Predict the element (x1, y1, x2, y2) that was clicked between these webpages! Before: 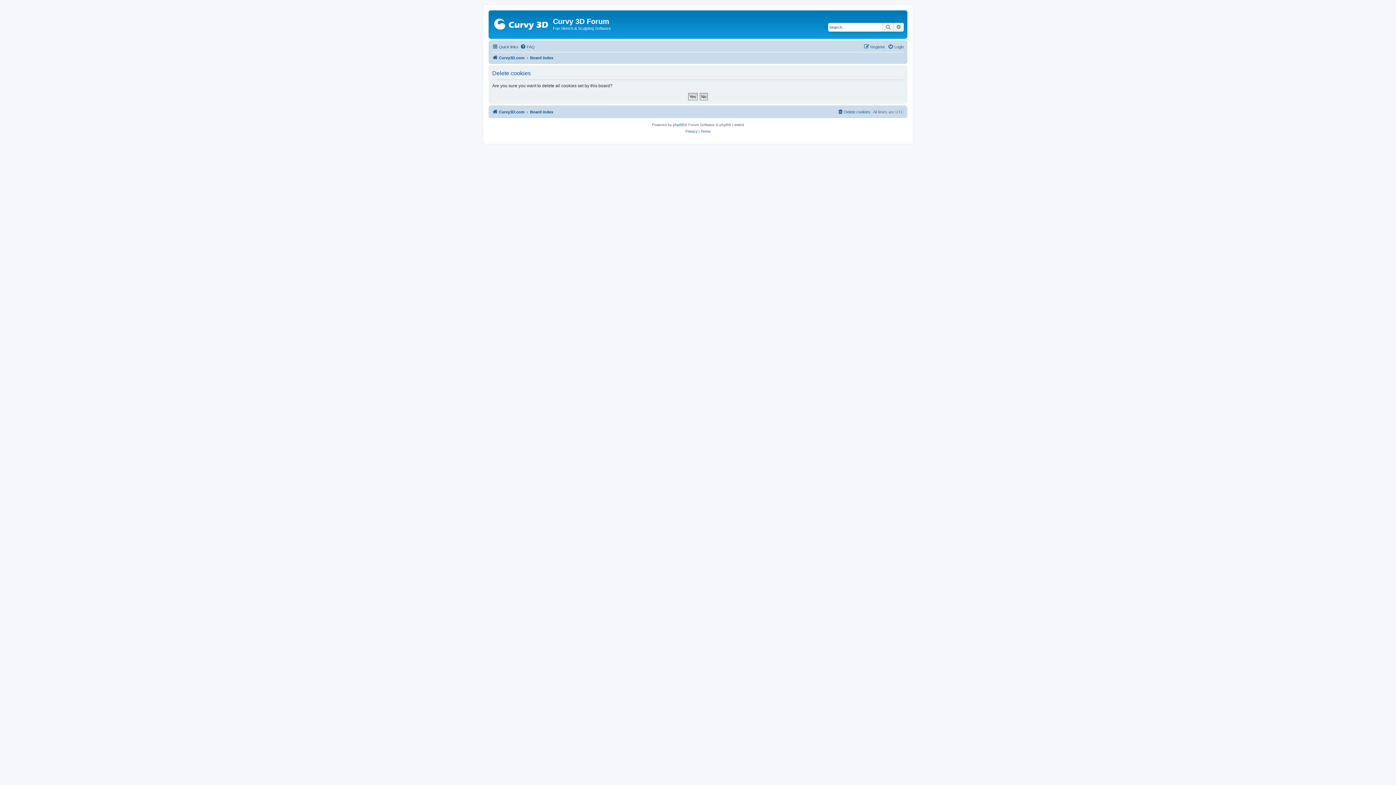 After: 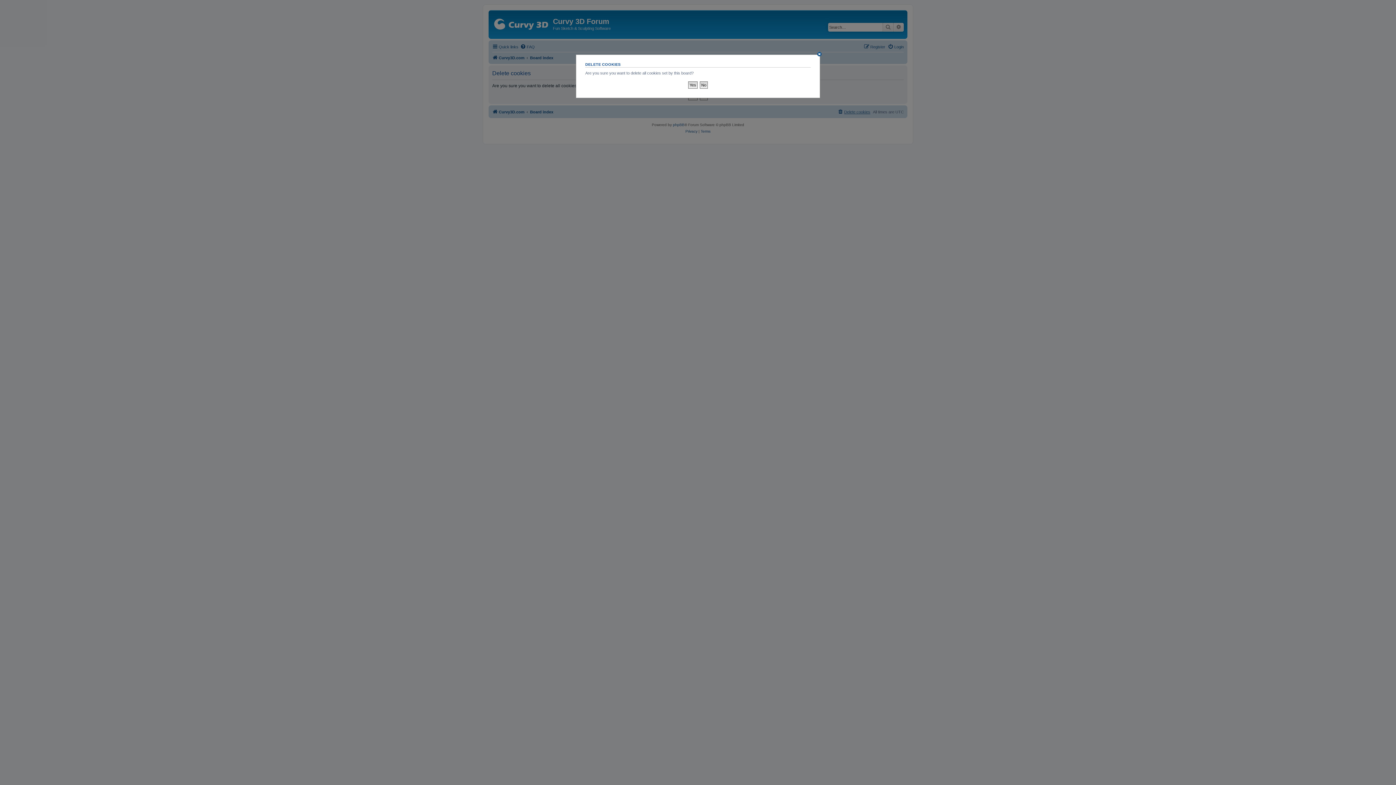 Action: bbox: (837, 107, 870, 116) label: Delete cookies